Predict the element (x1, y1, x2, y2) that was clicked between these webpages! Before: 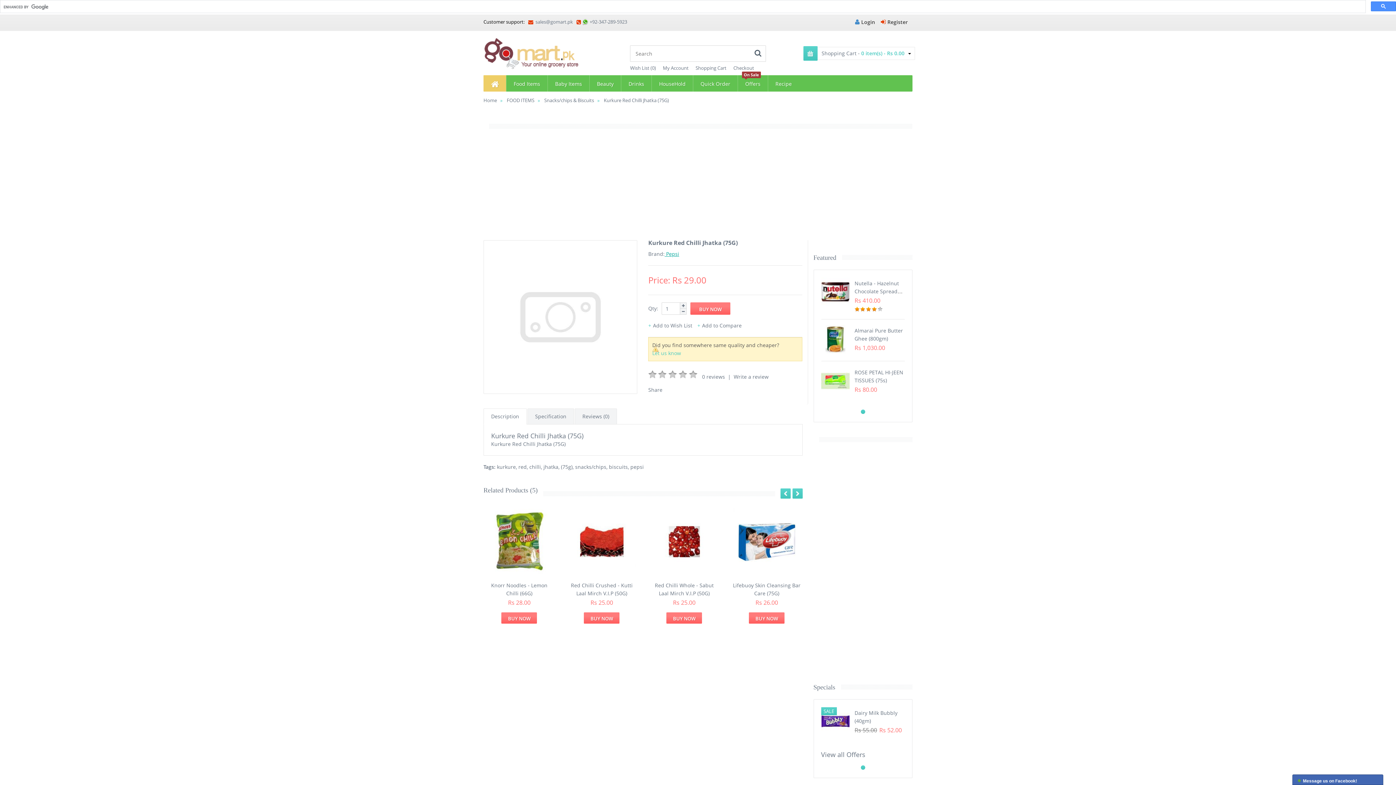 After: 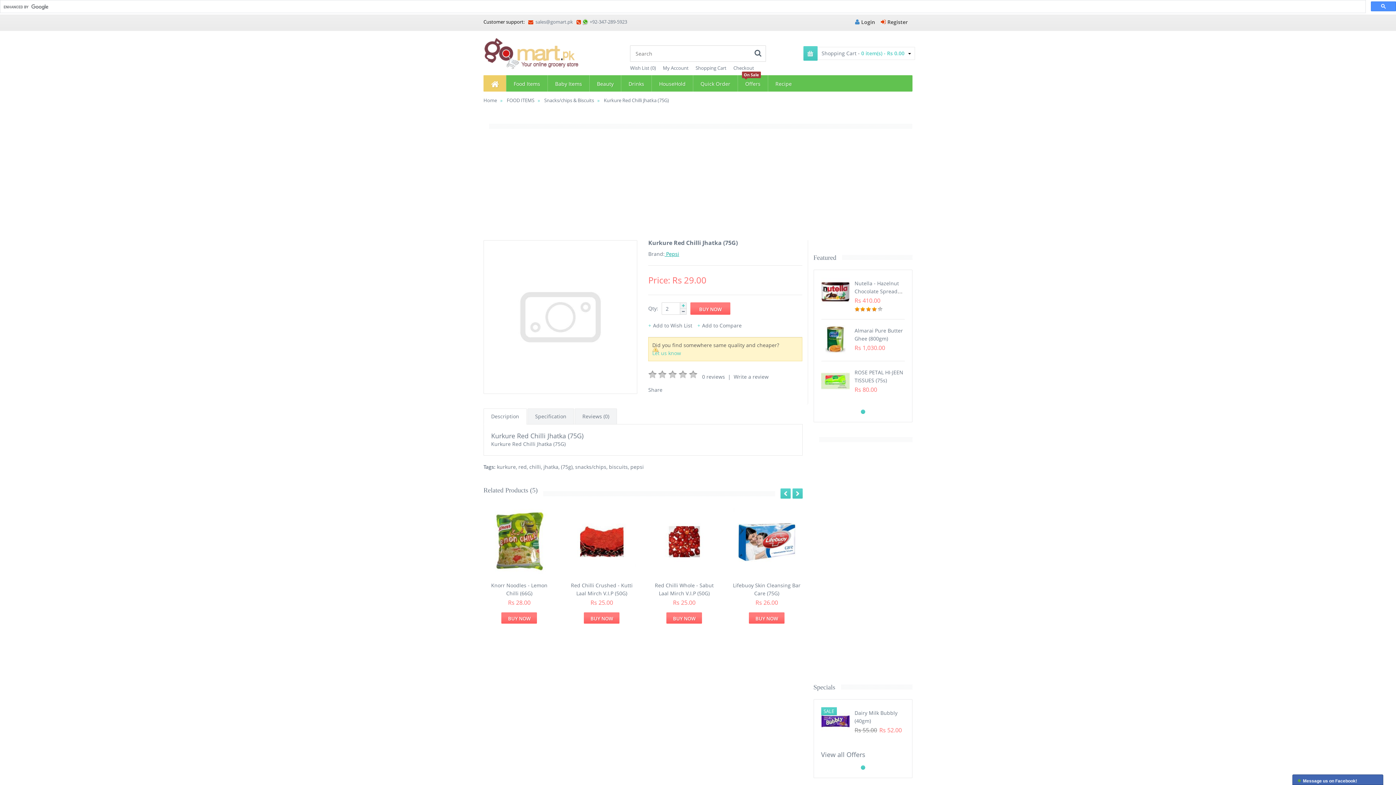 Action: bbox: (680, 302, 686, 308)